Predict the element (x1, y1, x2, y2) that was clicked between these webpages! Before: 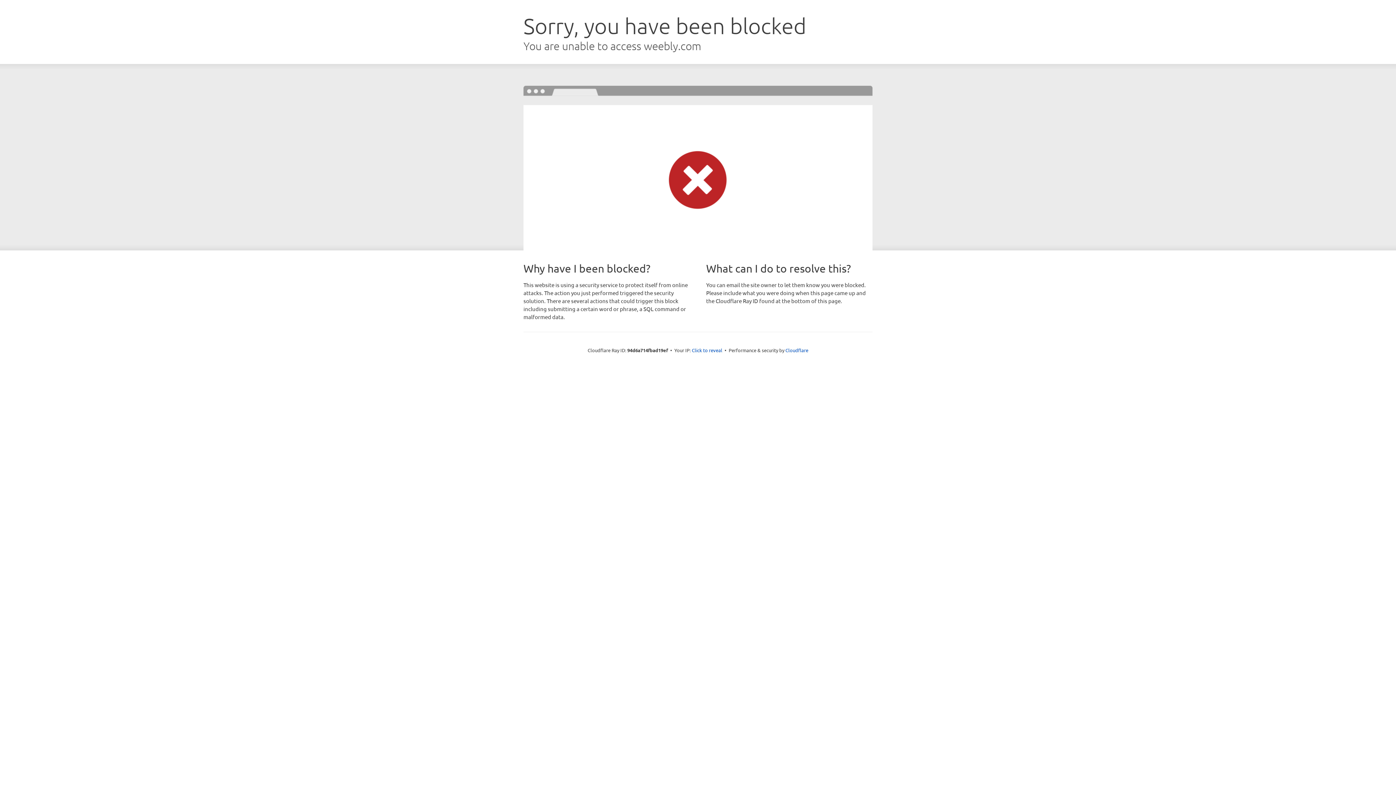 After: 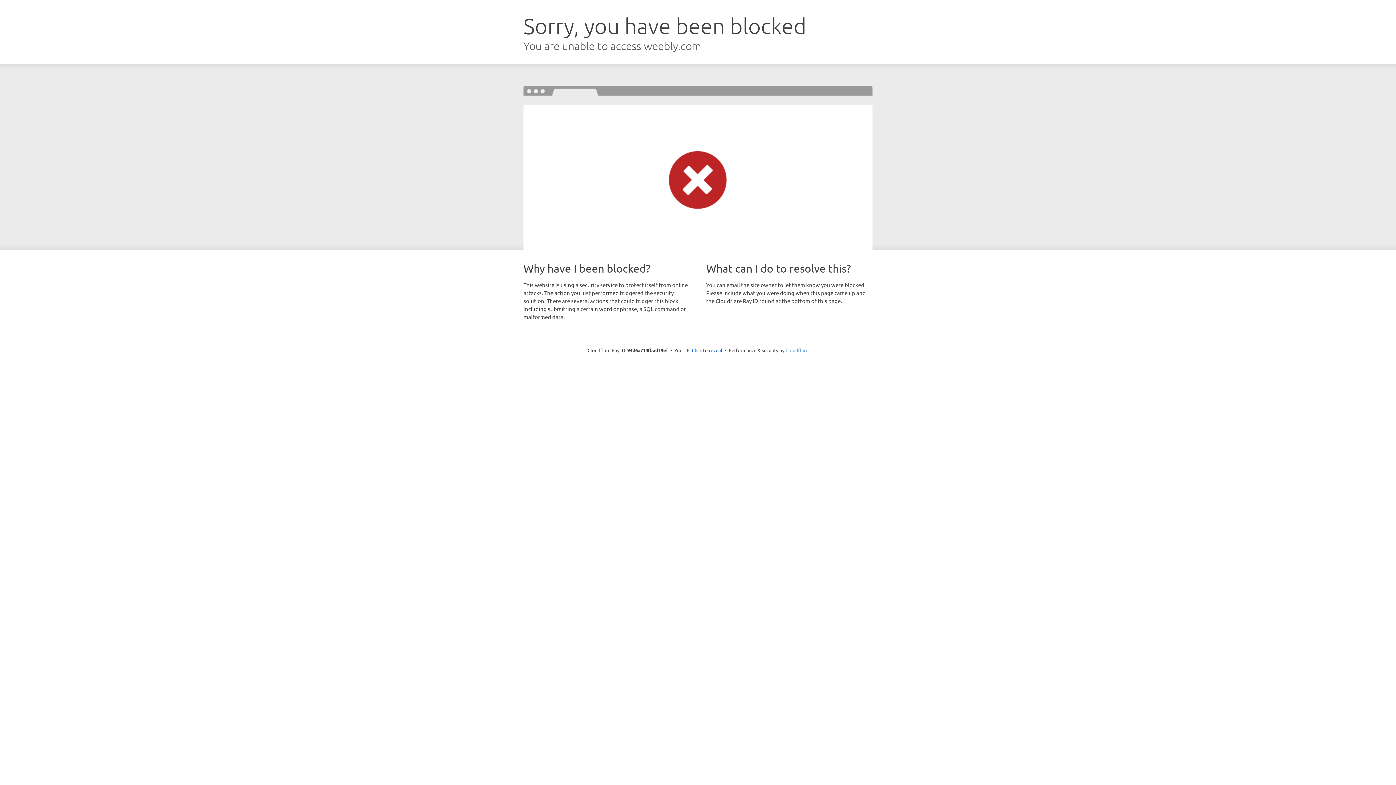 Action: label: Cloudflare bbox: (785, 347, 808, 353)